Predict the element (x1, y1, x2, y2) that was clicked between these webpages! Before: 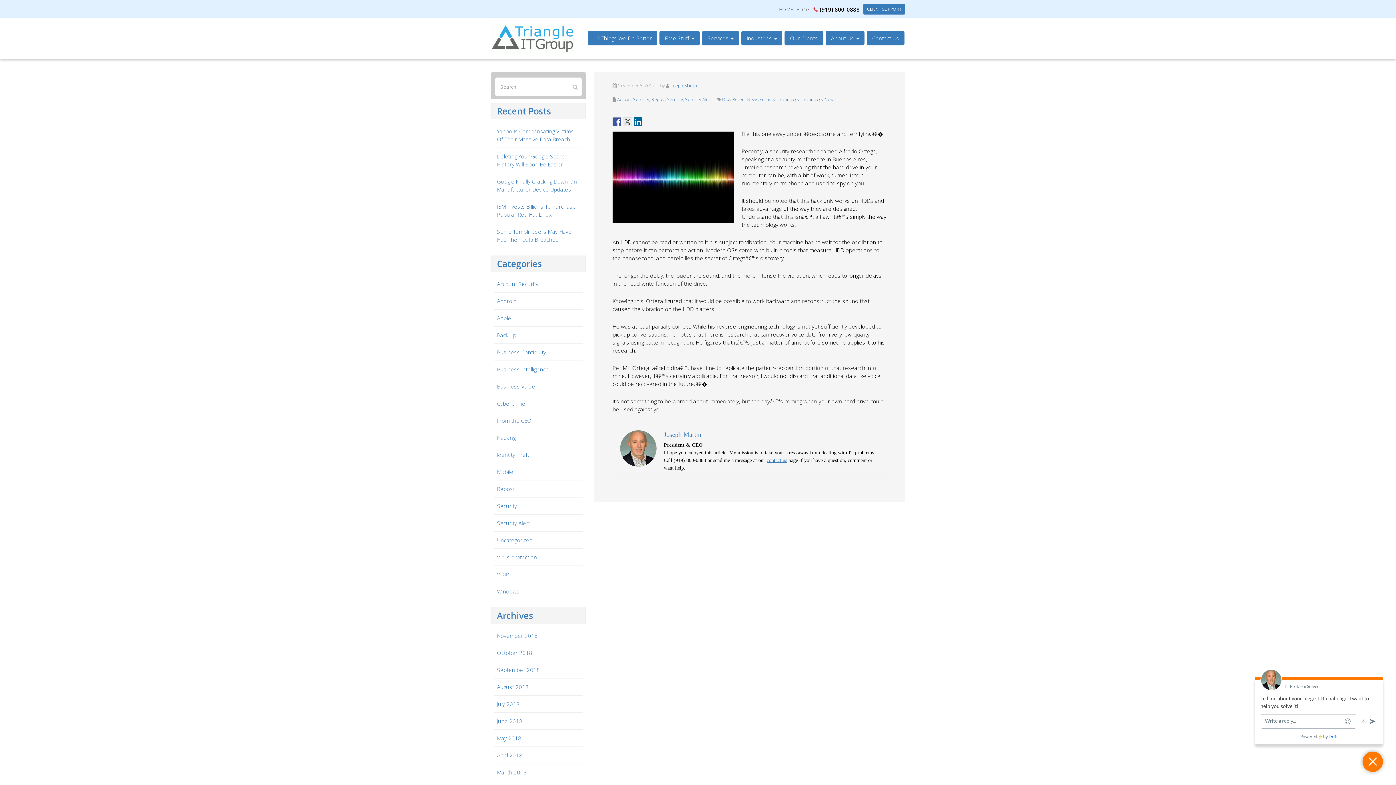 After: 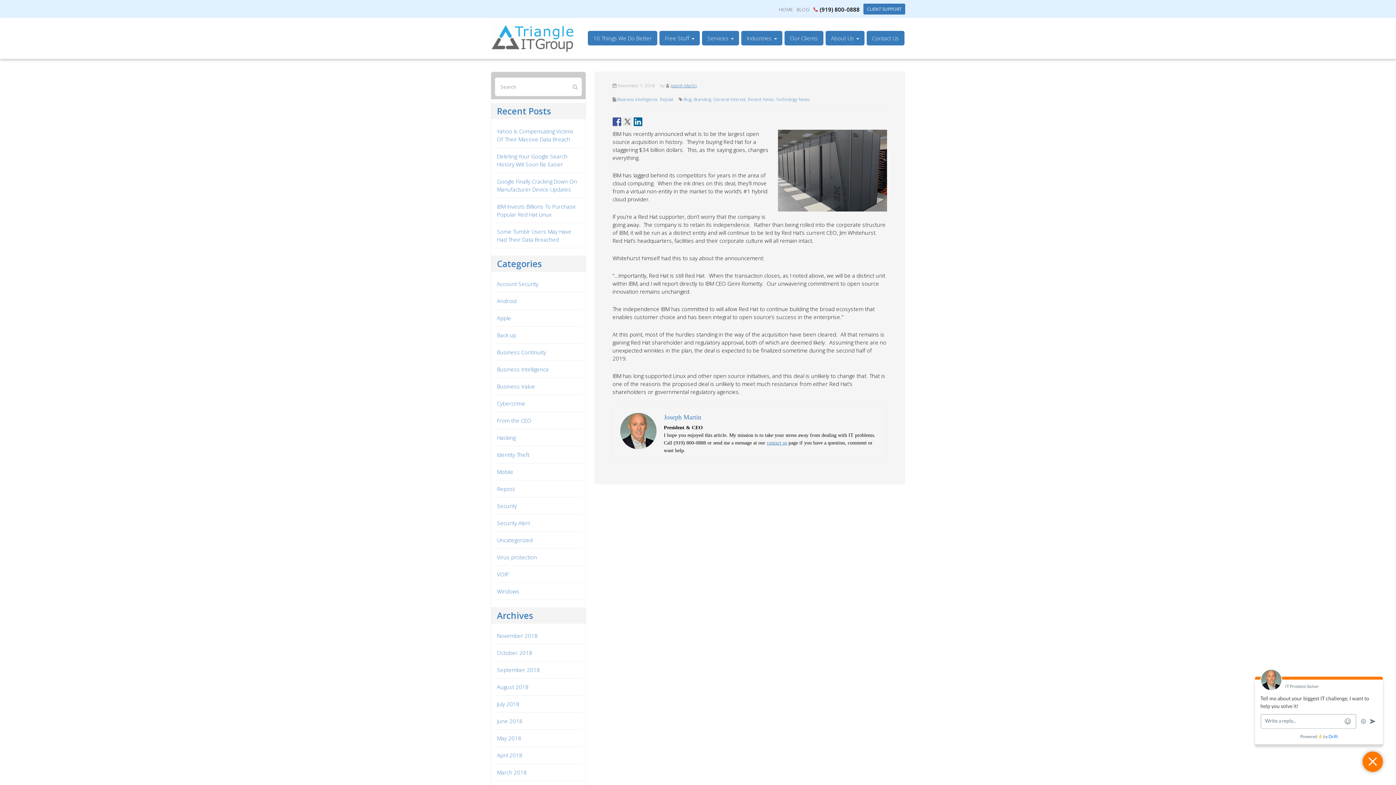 Action: bbox: (494, 198, 582, 222) label: IBM Invests Billions To Purchase Popular Red Hat Linux